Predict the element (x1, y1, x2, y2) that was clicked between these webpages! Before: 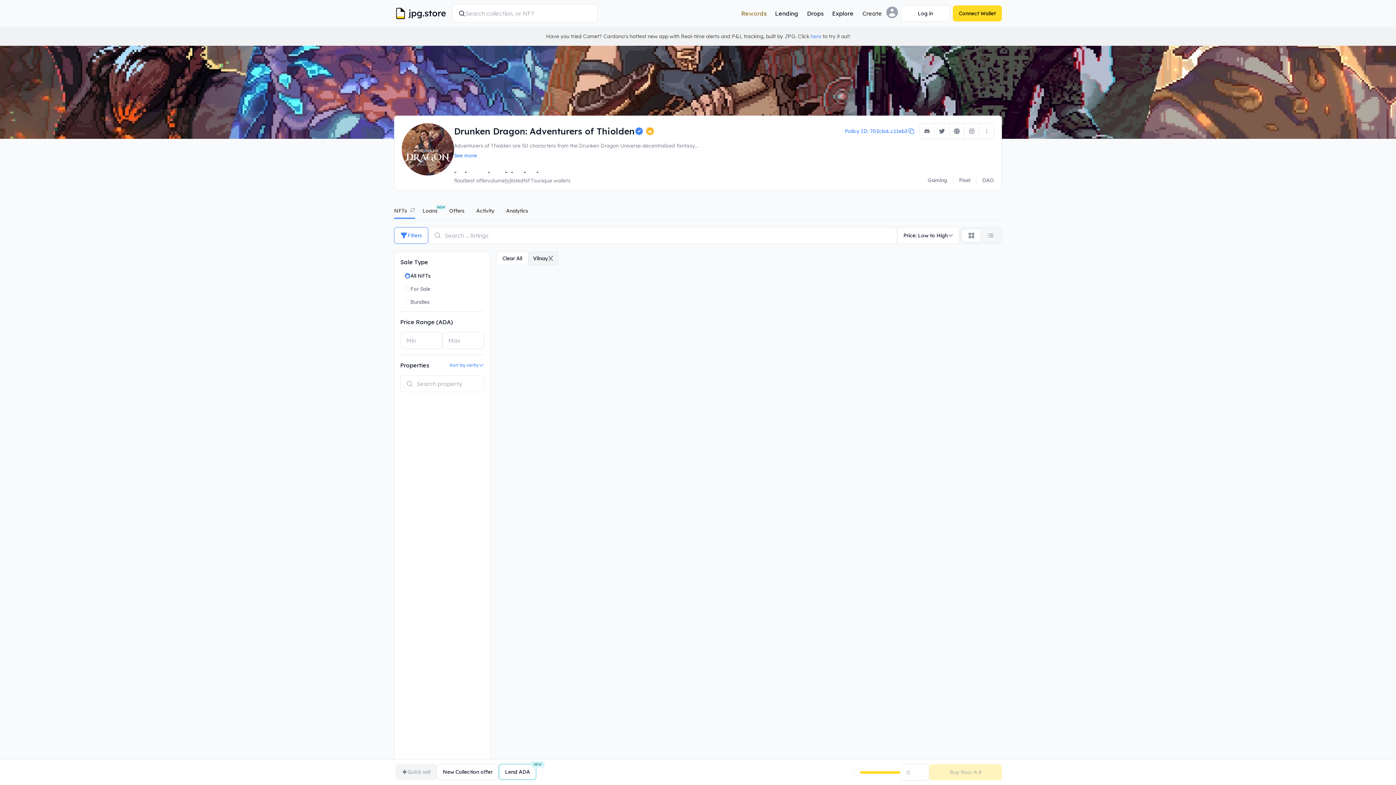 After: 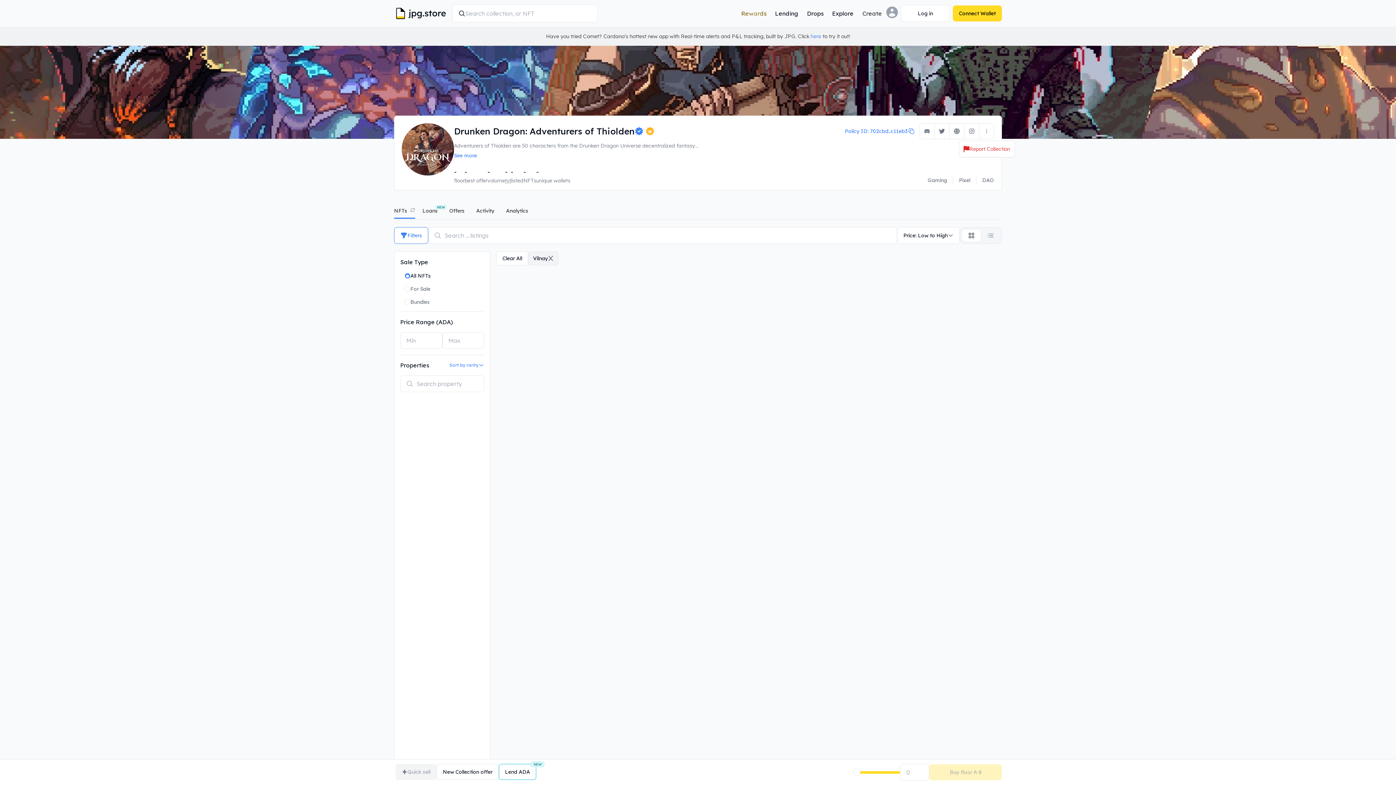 Action: bbox: (979, 123, 994, 139)